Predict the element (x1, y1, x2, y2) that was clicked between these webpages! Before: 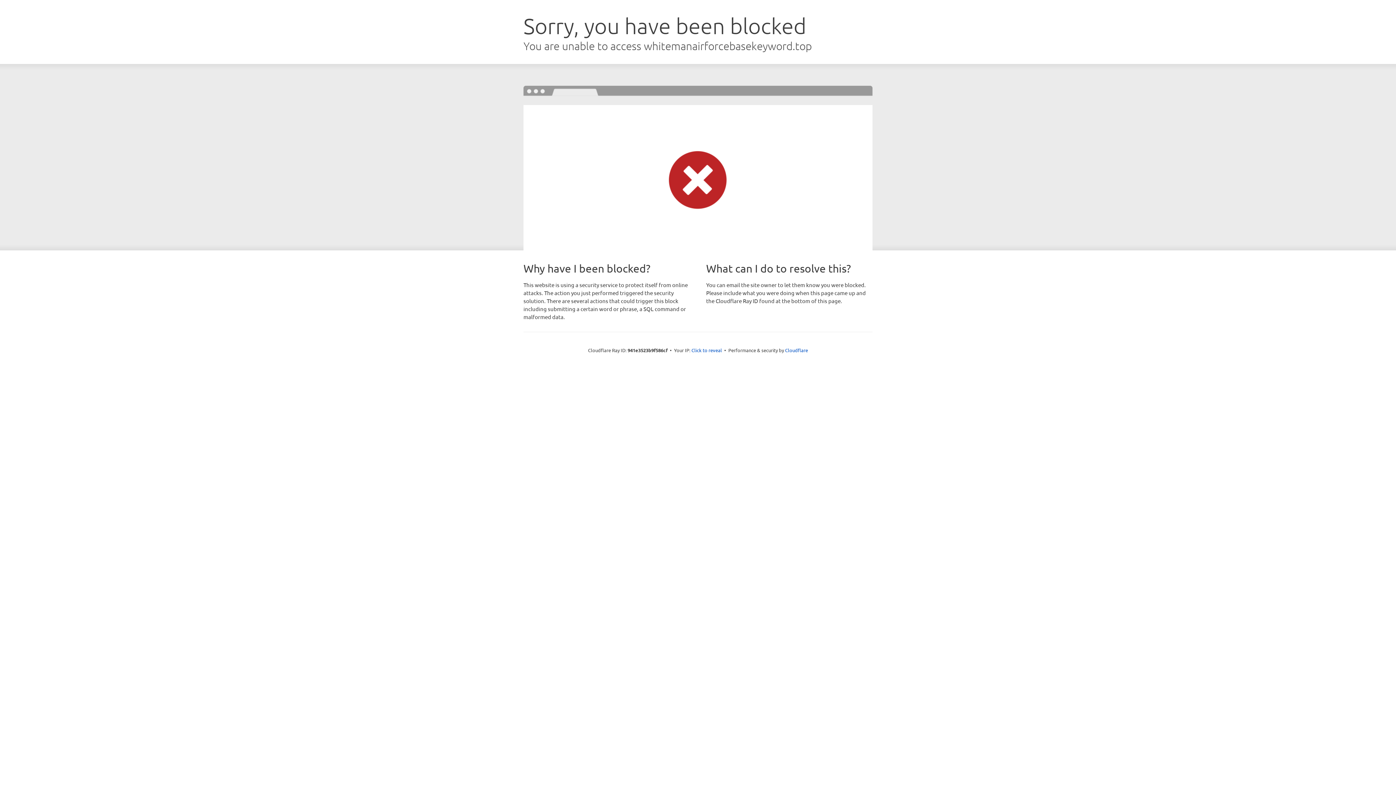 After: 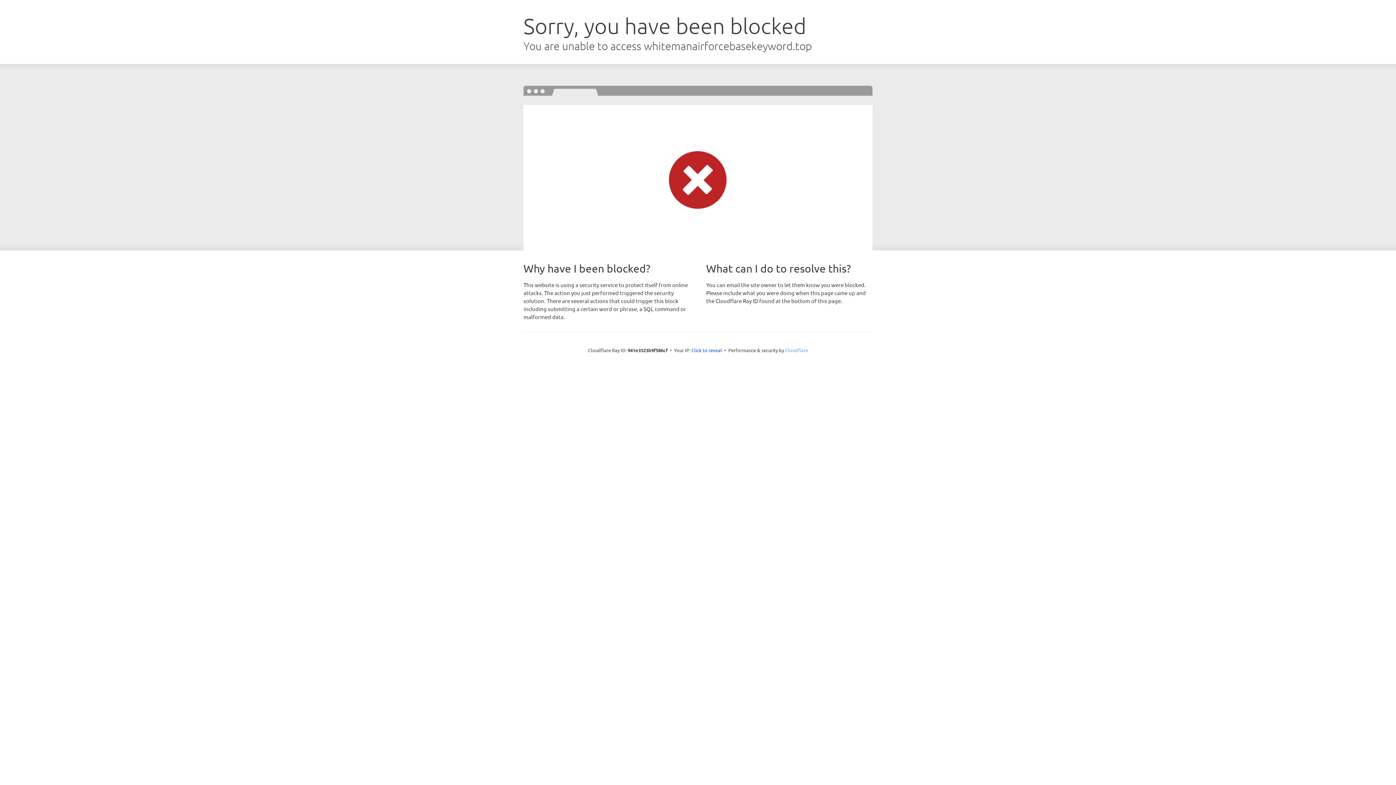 Action: bbox: (785, 347, 808, 353) label: Cloudflare